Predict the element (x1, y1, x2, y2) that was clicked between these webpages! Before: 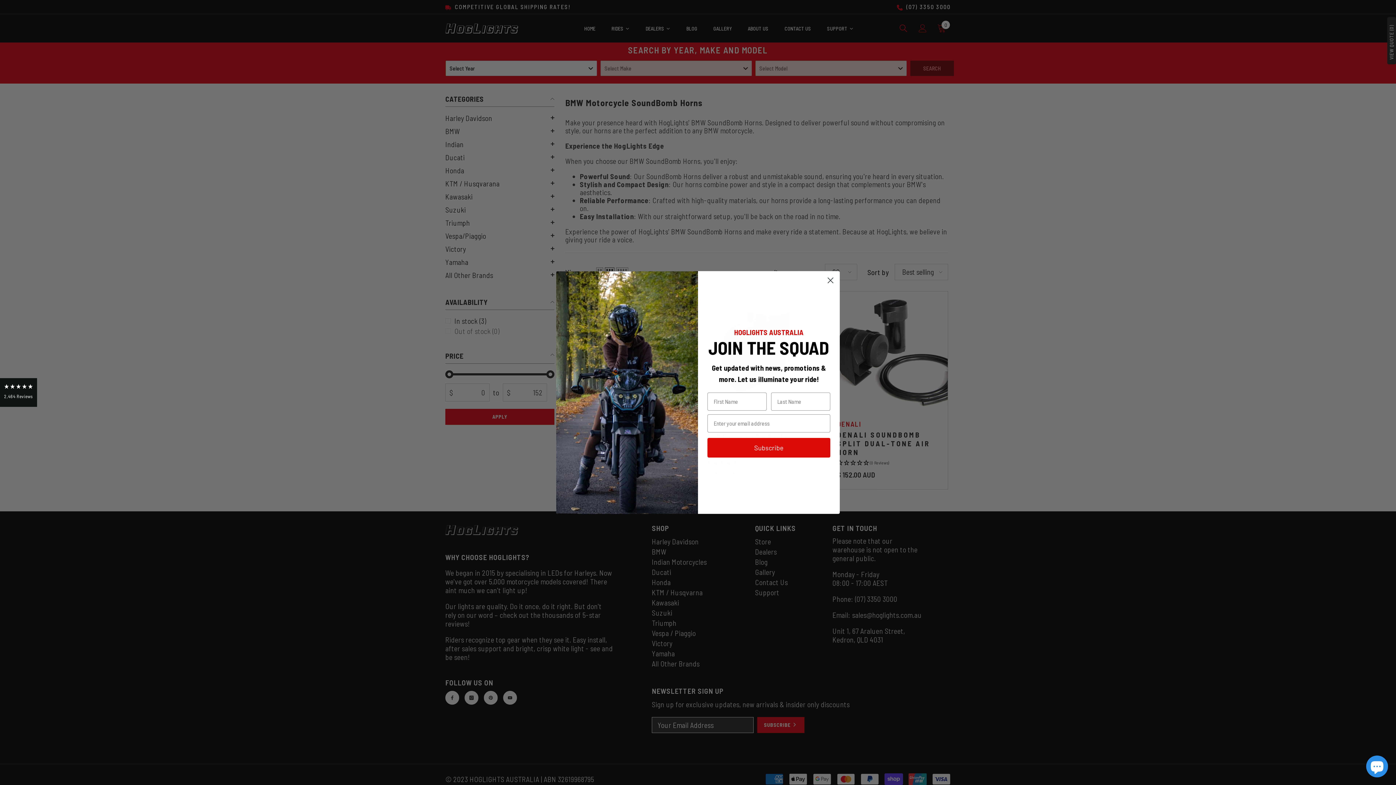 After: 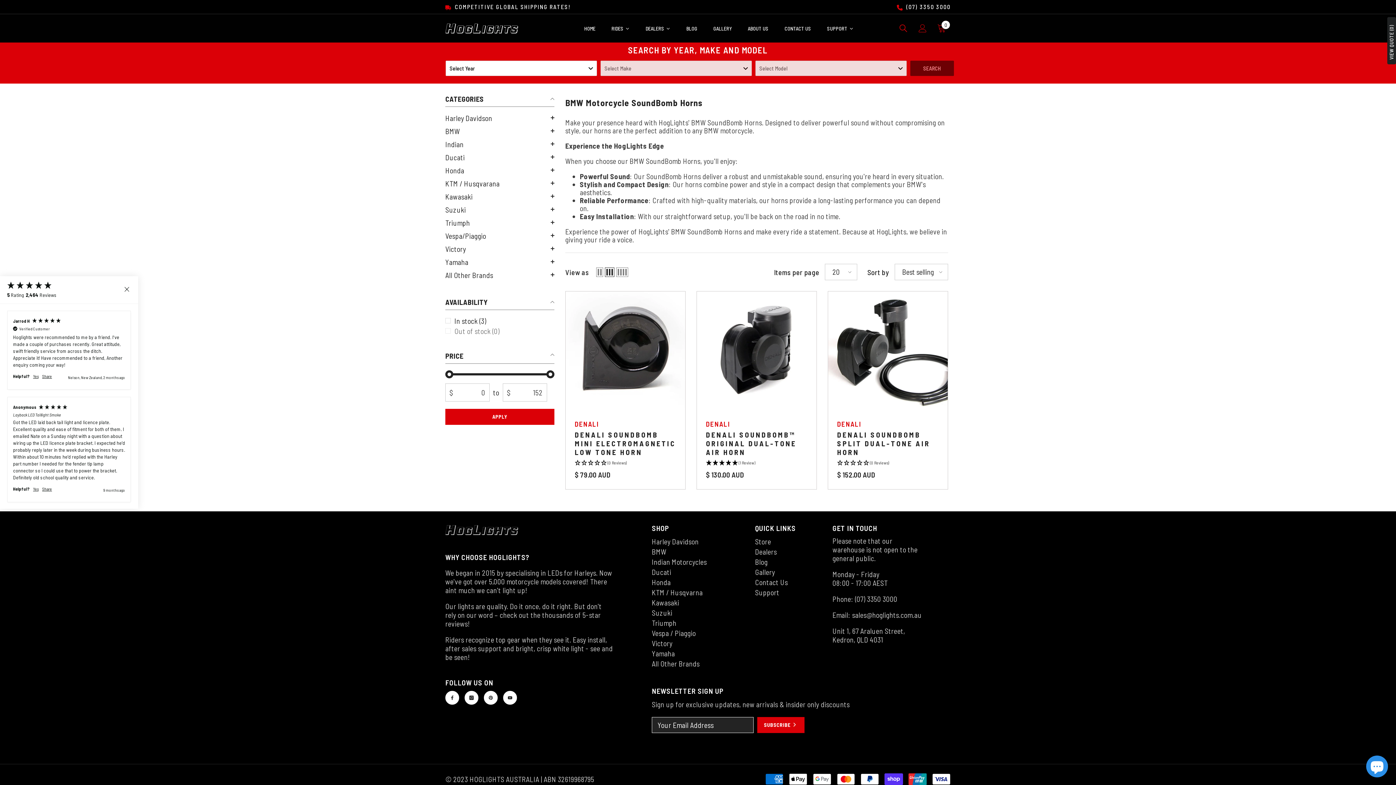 Action: label: 2,464 Reviews bbox: (0, 378, 37, 407)